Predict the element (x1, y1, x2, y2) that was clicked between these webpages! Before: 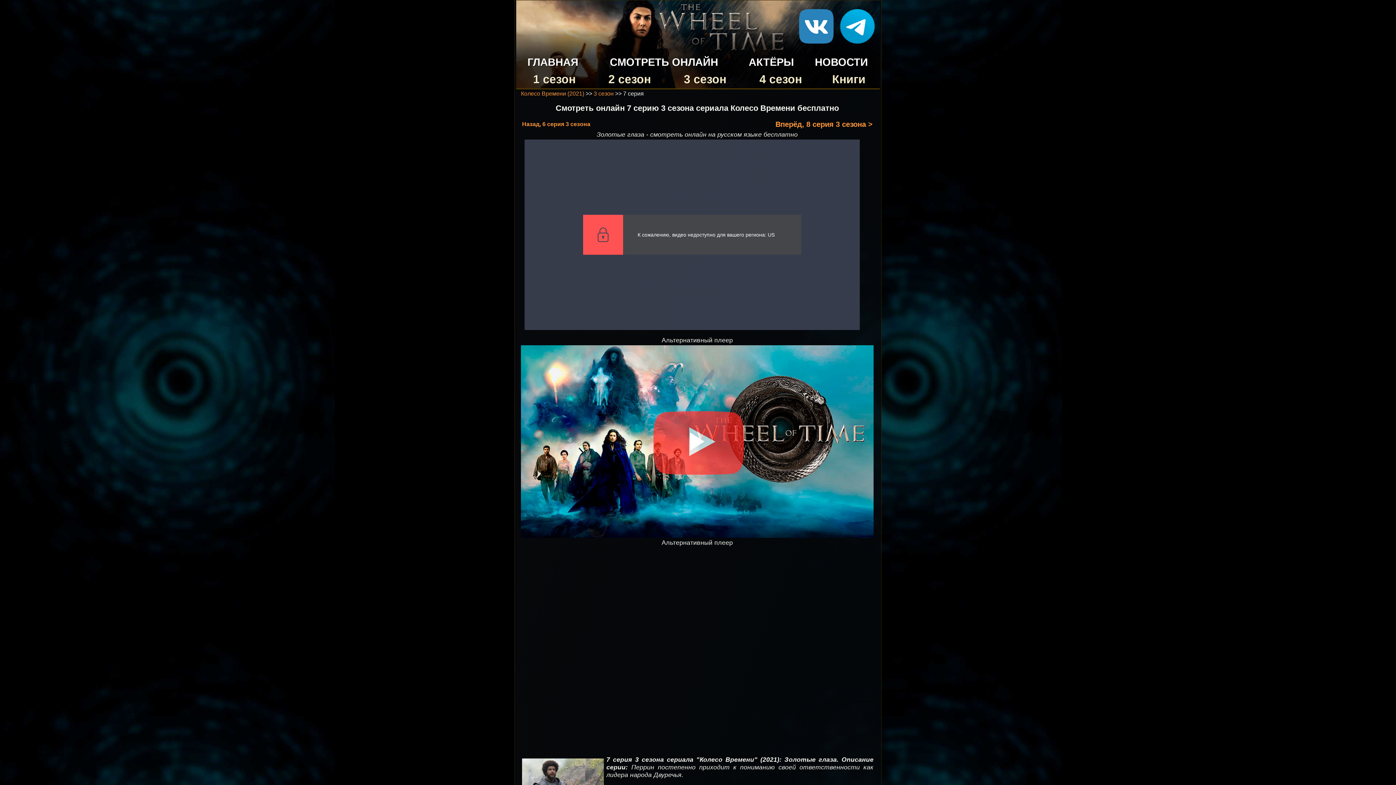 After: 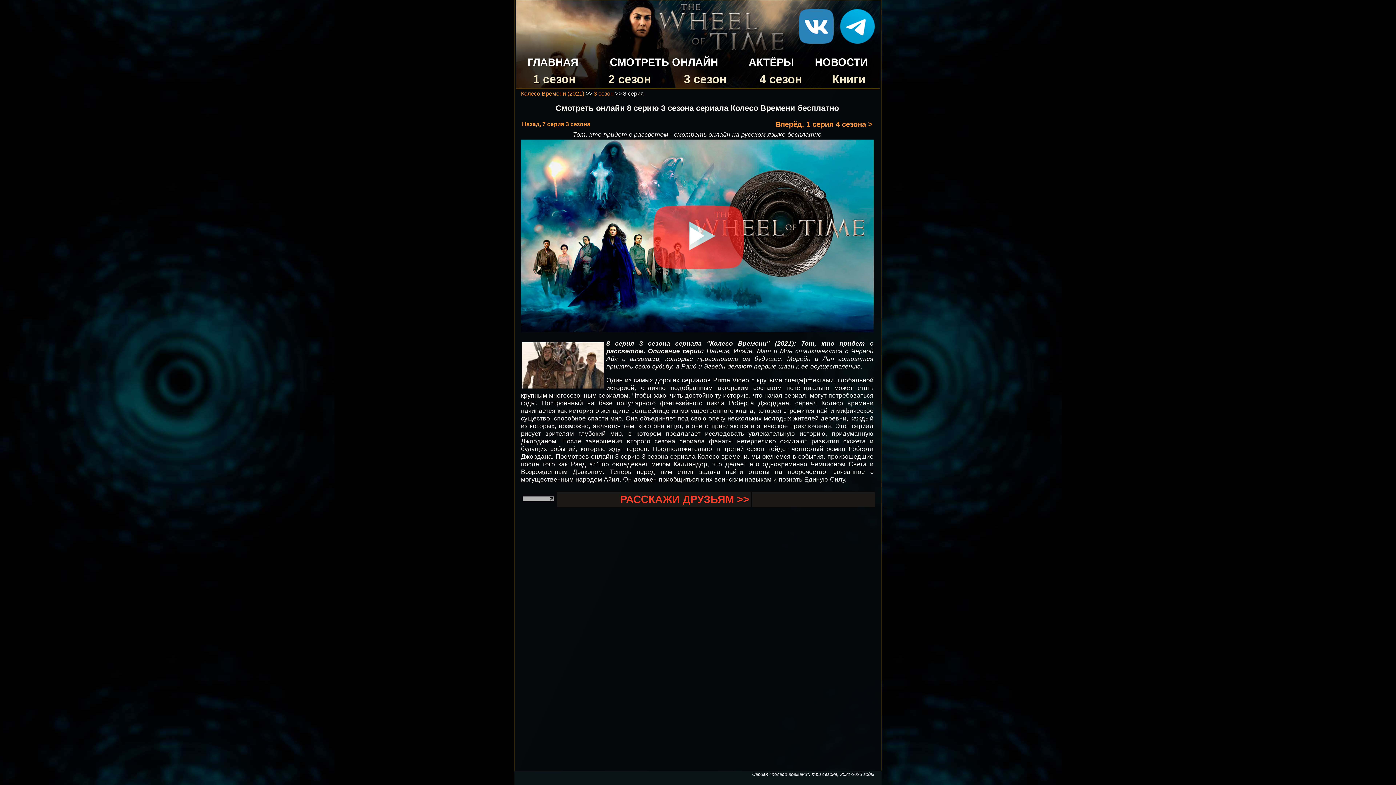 Action: bbox: (775, 120, 872, 128) label: Вперёд, 8 серия 3 сезона >